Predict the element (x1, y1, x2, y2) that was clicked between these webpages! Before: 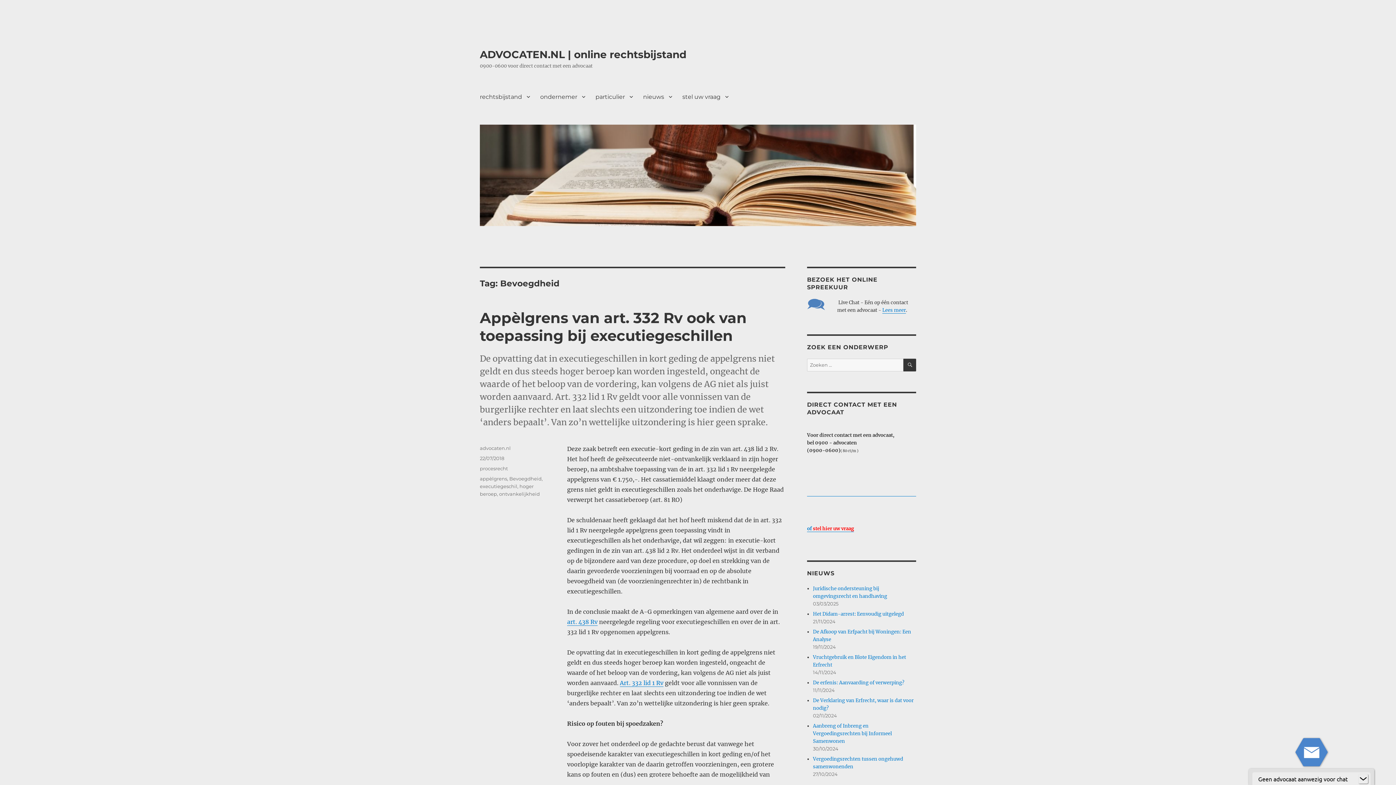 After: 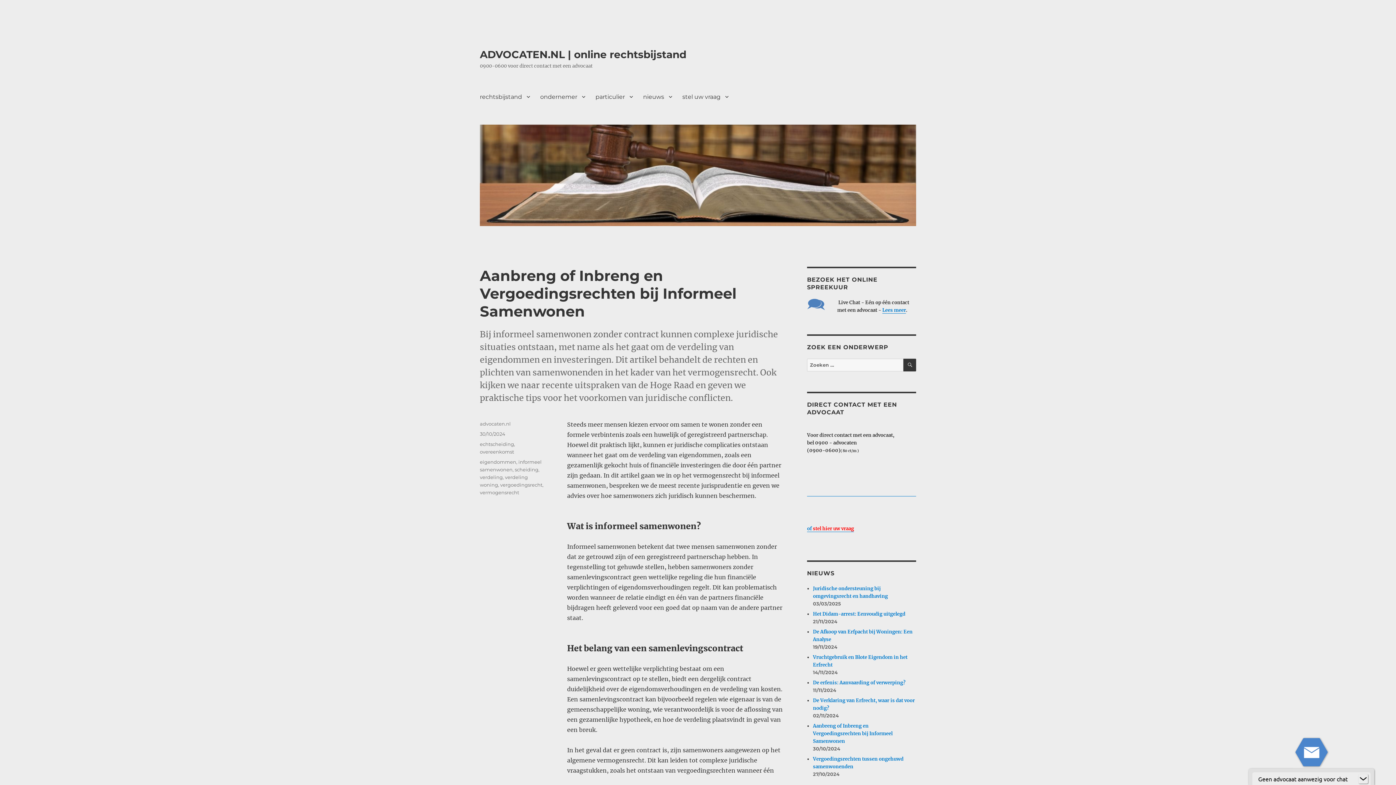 Action: bbox: (813, 723, 892, 744) label: Aanbreng of Inbreng en Vergoedingsrechten bij Informeel Samenwonen